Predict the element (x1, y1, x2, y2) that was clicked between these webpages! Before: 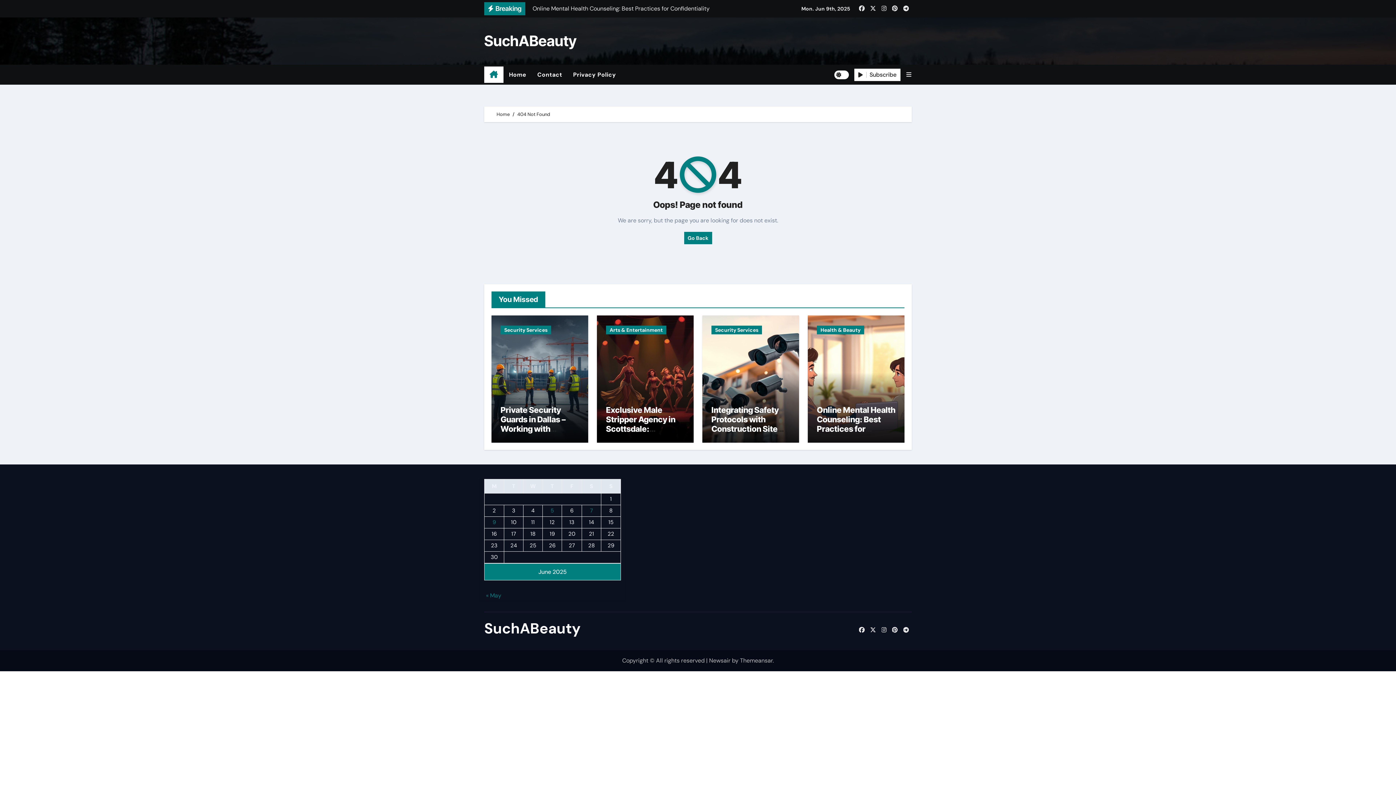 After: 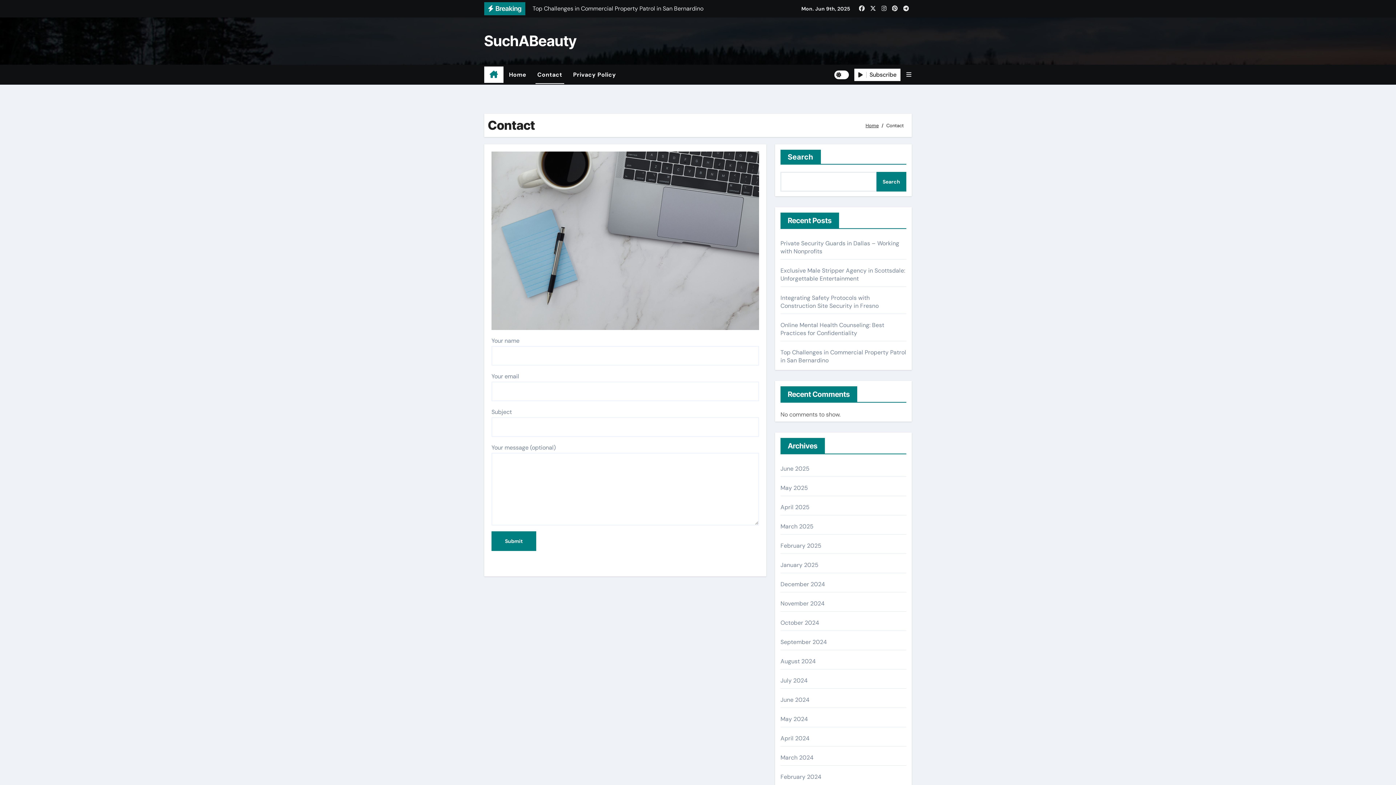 Action: bbox: (532, 64, 567, 84) label: Contact